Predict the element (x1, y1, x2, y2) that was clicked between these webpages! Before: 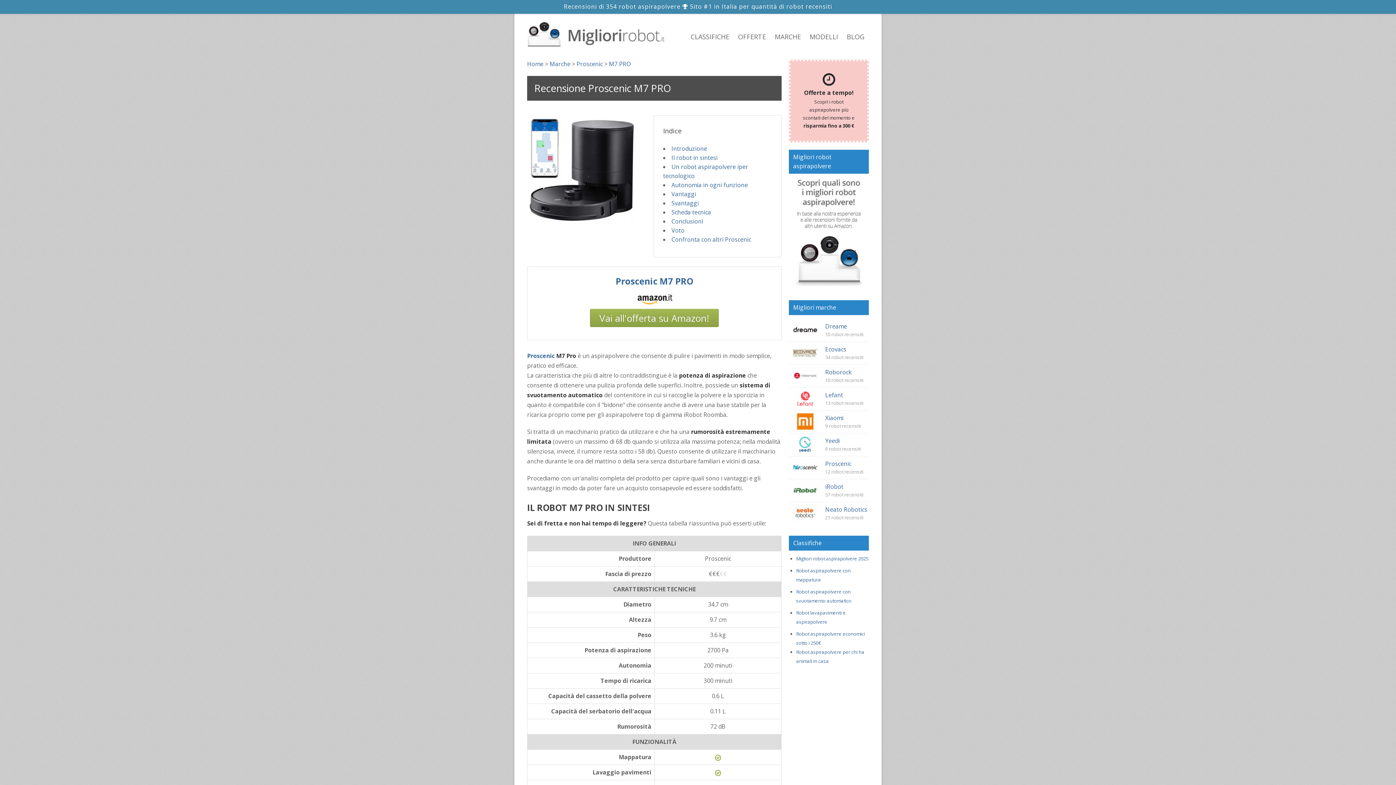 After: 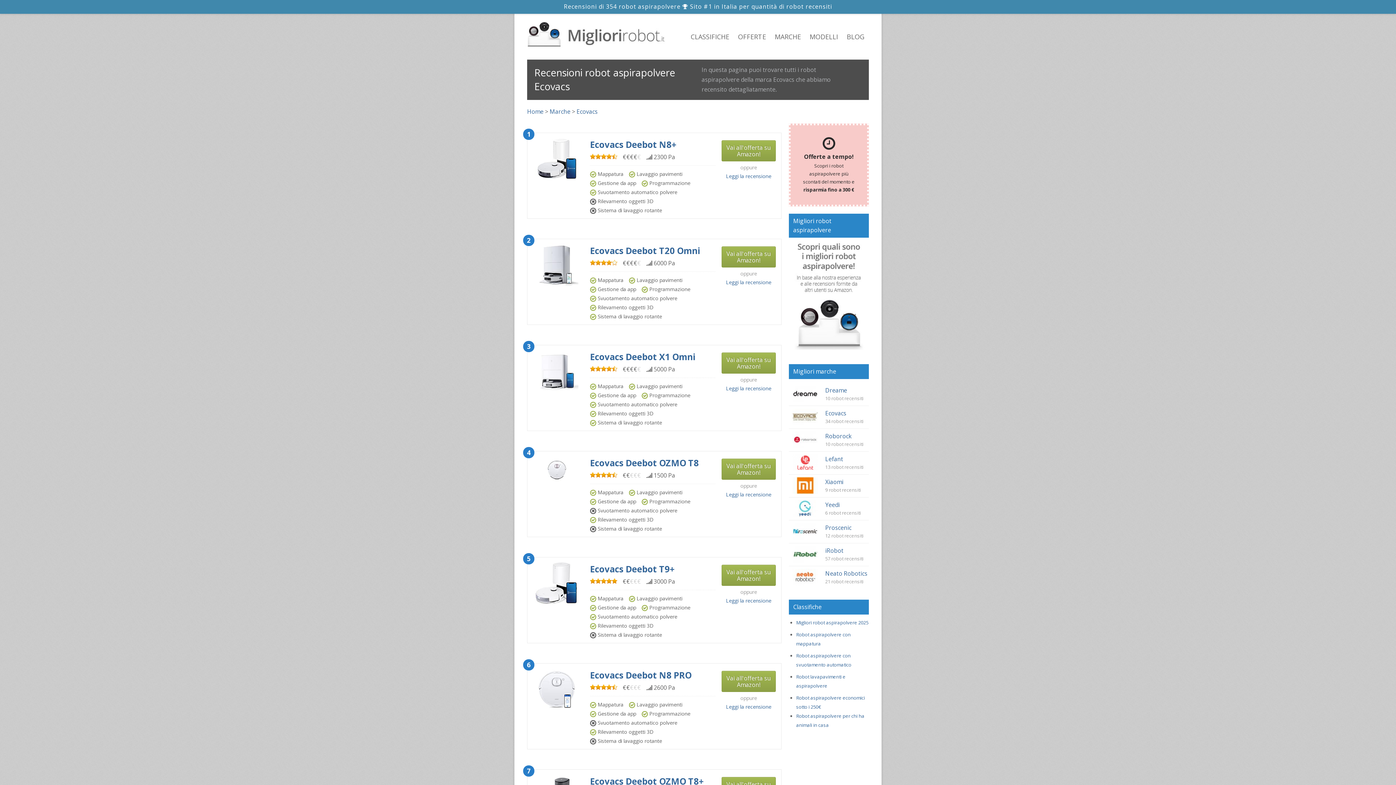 Action: label: Ecovacs bbox: (825, 346, 869, 353)